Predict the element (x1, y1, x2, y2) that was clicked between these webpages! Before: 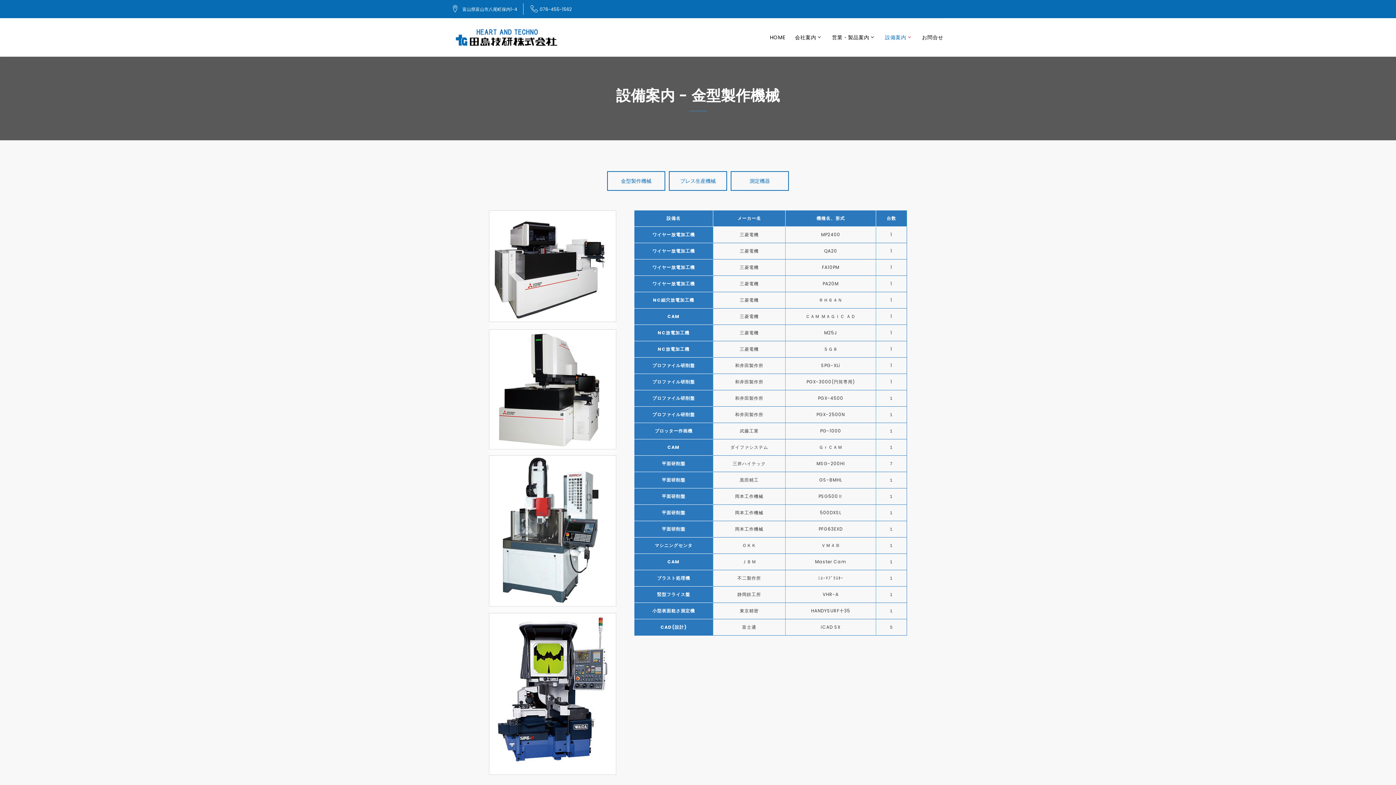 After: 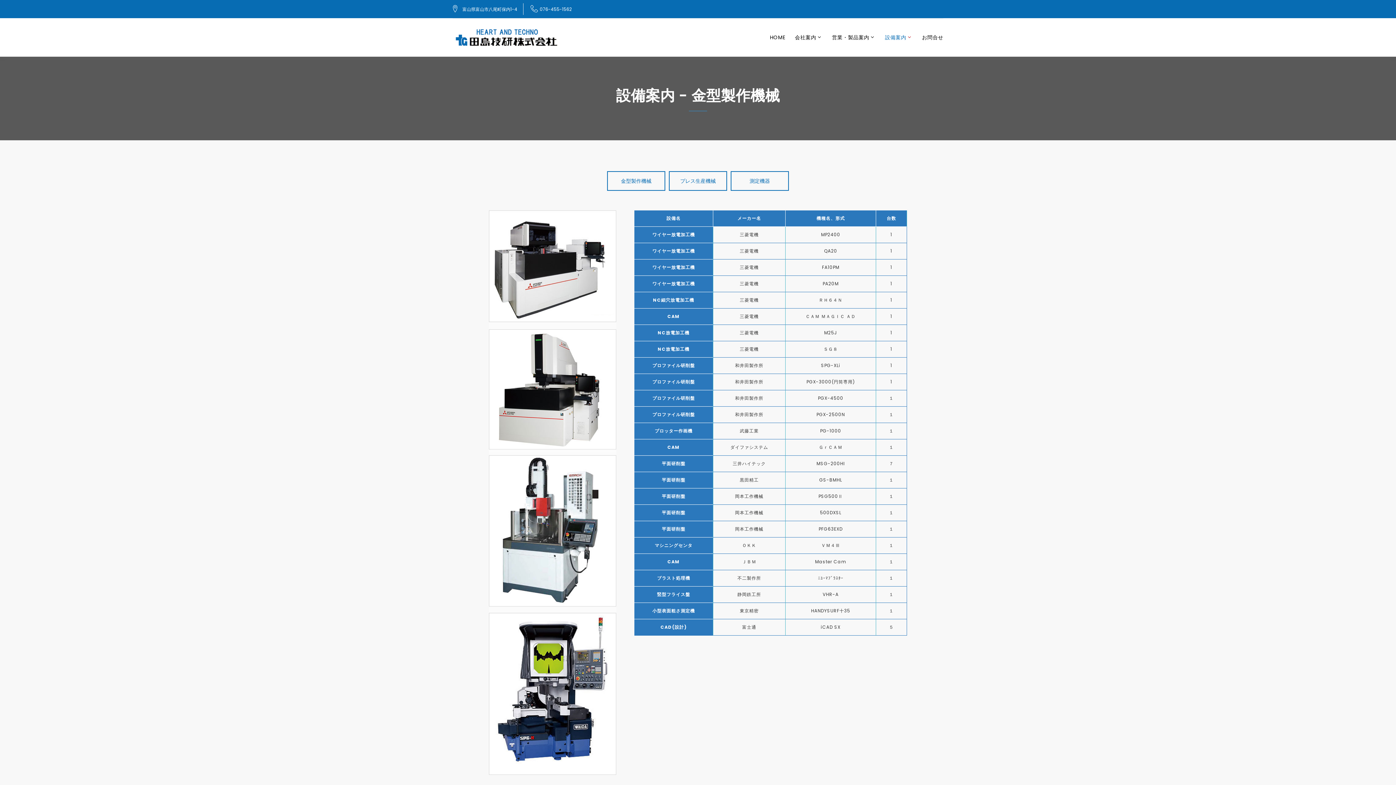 Action: bbox: (607, 171, 665, 190) label: 金型製作機械